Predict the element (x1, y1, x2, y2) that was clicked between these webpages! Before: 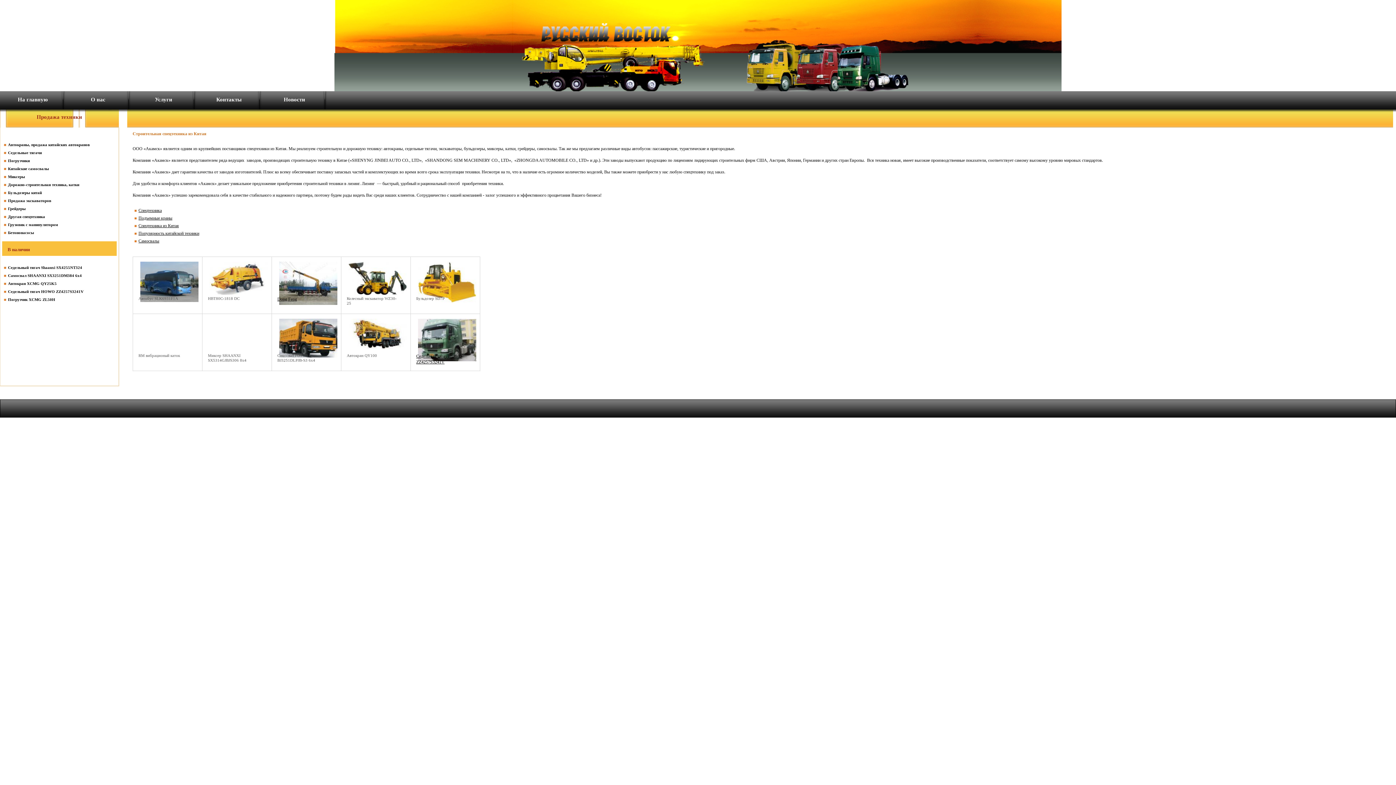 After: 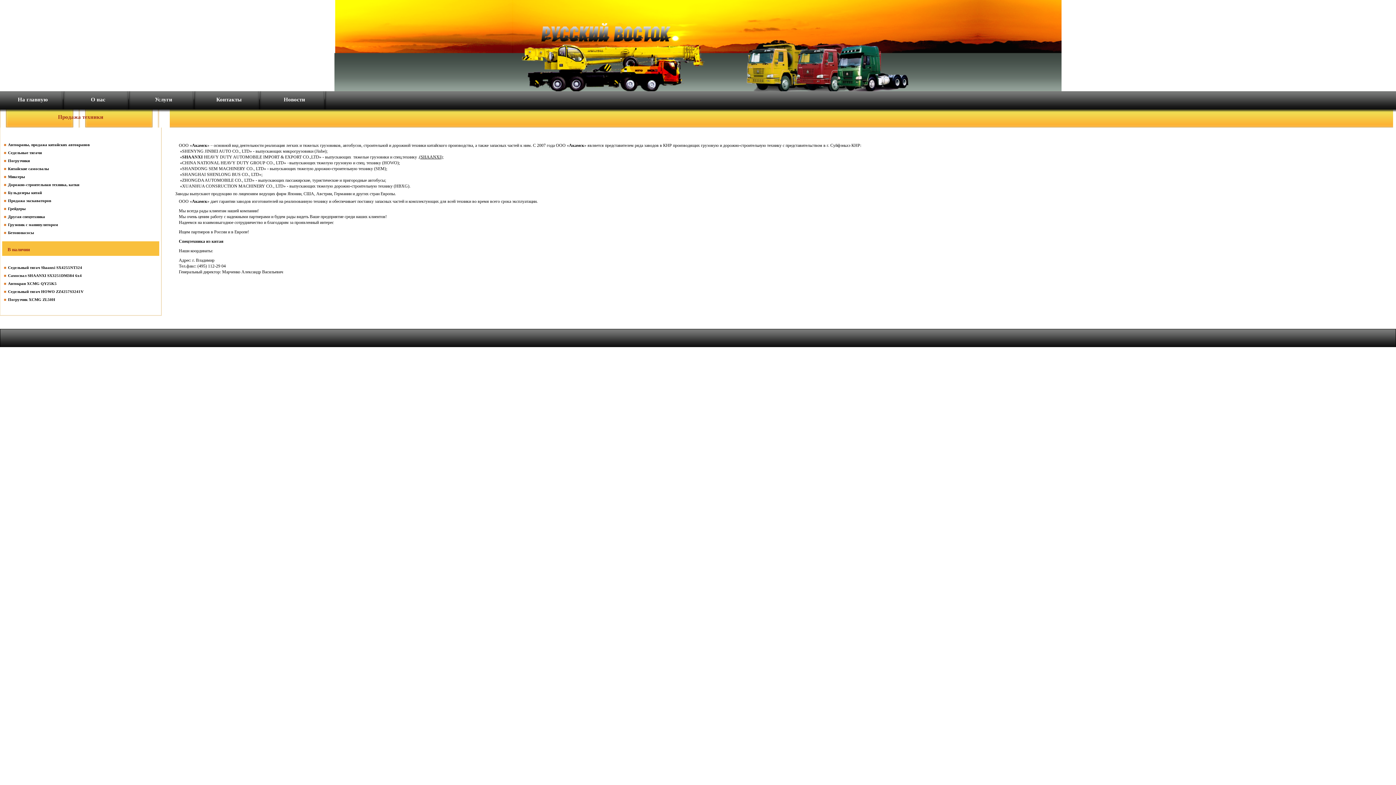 Action: bbox: (90, 96, 105, 102) label: О нас